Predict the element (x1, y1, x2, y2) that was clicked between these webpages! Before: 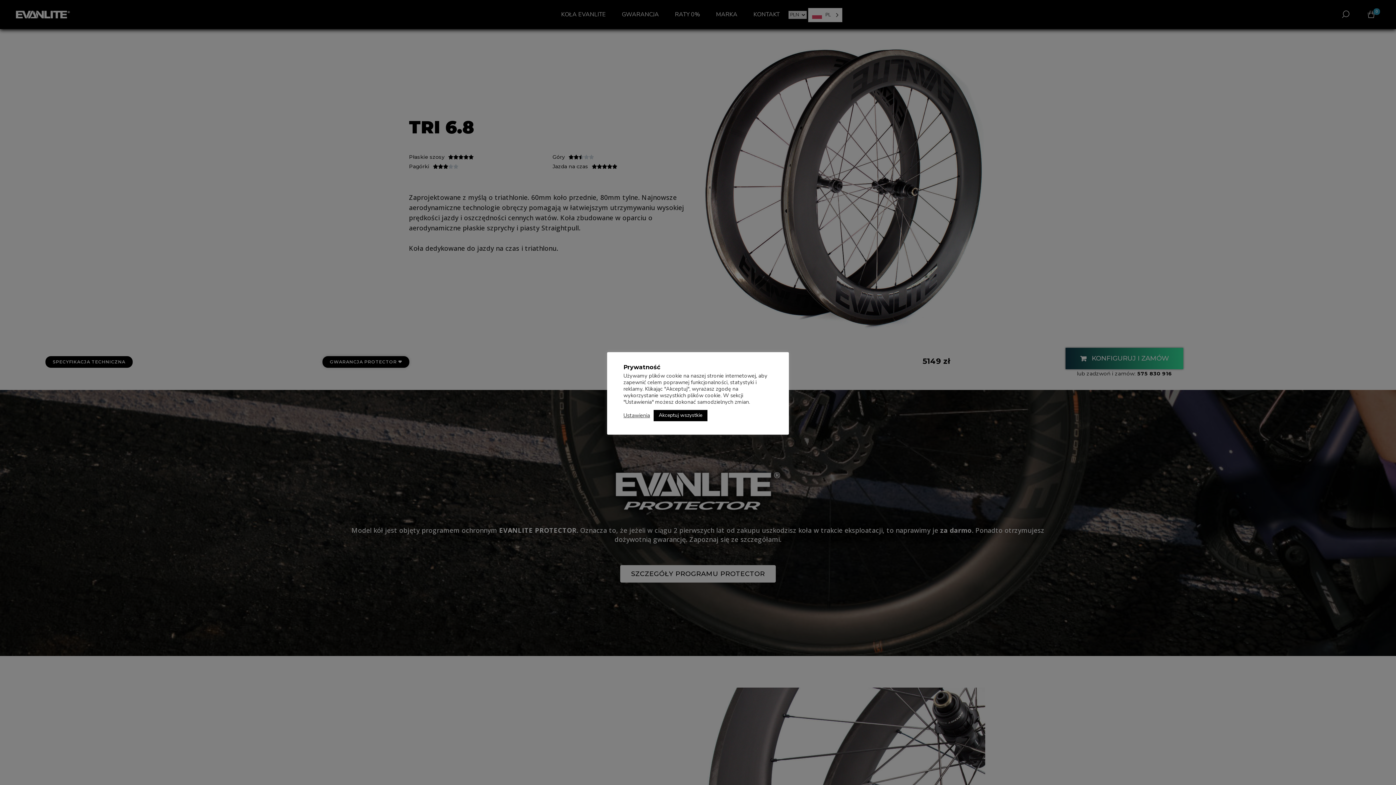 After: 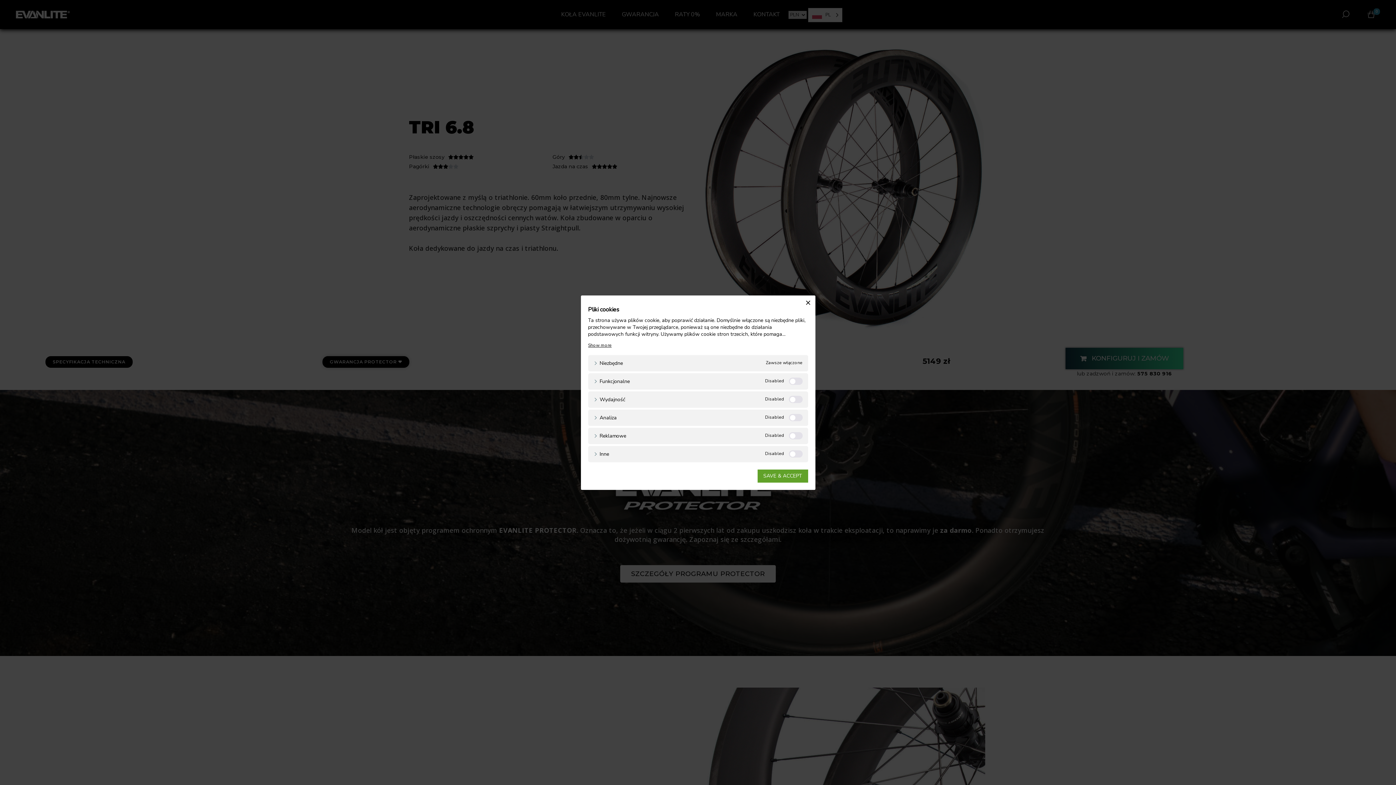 Action: bbox: (623, 412, 650, 418) label: Ustawienia